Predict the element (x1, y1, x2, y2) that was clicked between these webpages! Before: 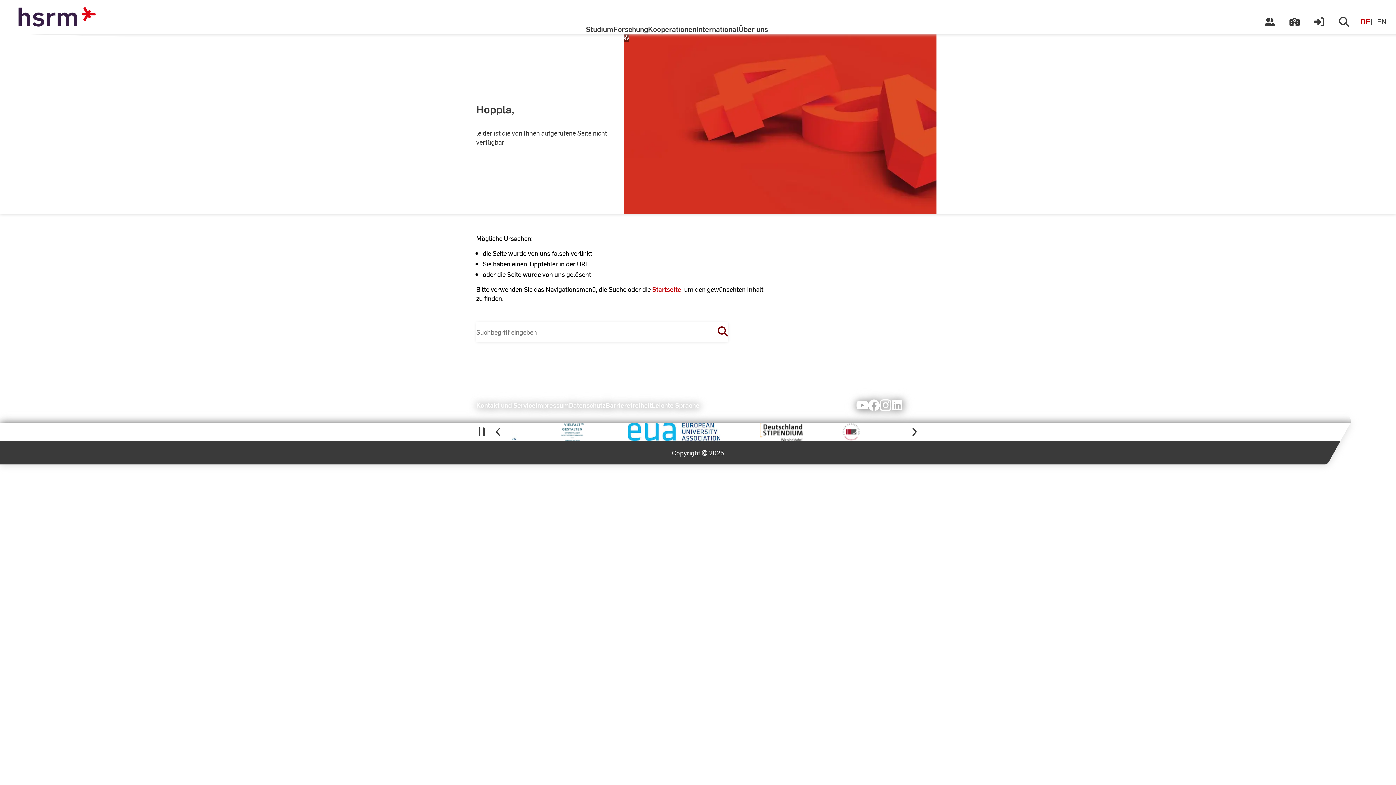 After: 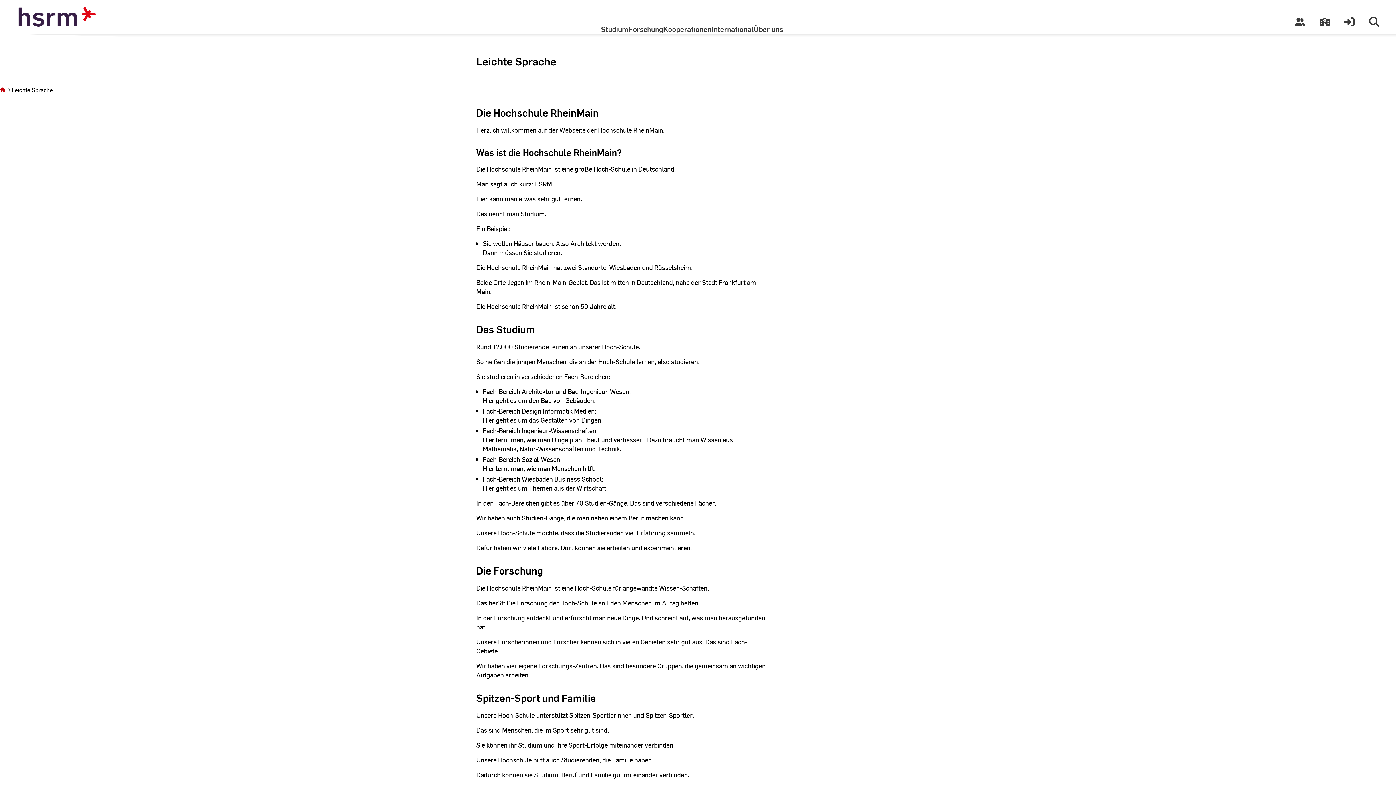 Action: bbox: (652, 400, 699, 409) label: Leichte Sprache